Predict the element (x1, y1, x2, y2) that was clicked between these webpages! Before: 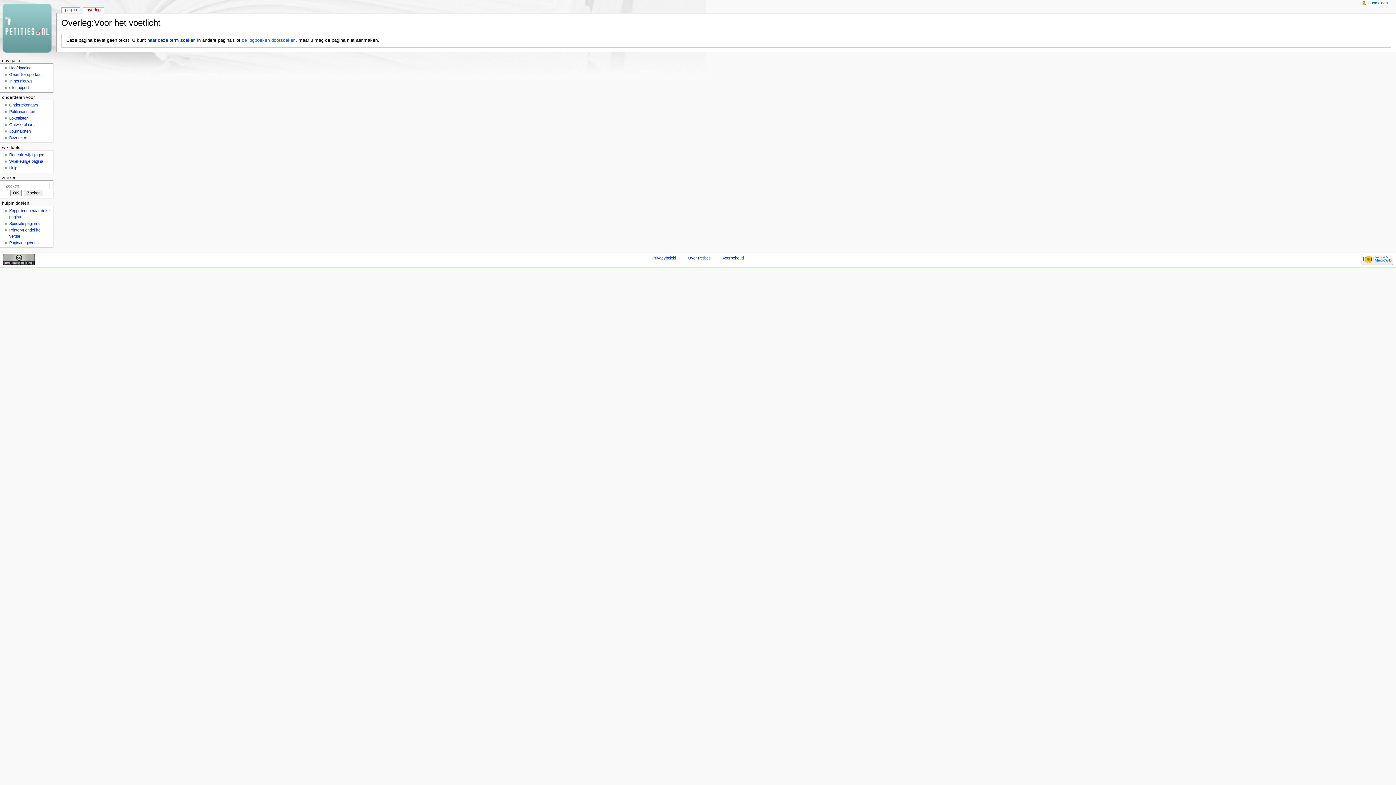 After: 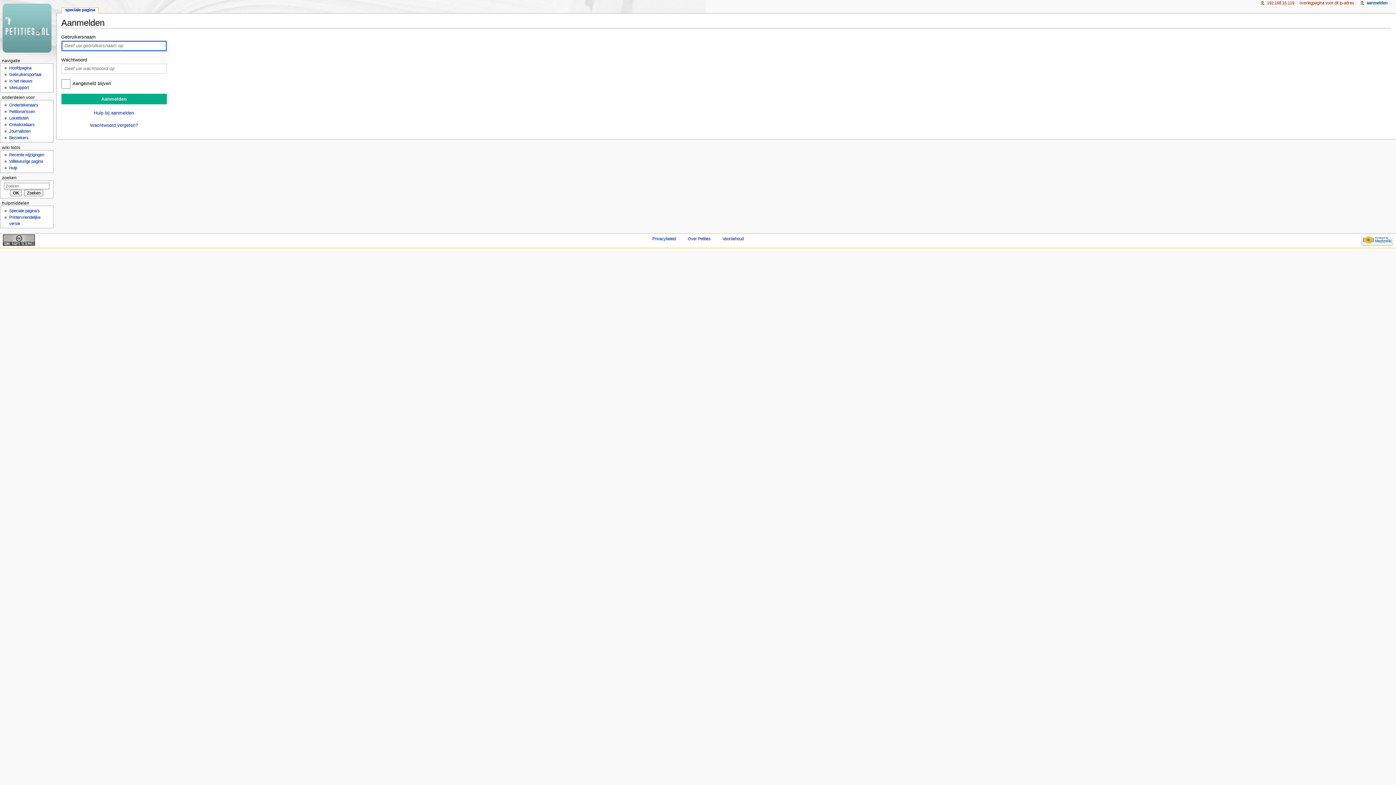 Action: bbox: (1368, 0, 1388, 5) label: aanmelden